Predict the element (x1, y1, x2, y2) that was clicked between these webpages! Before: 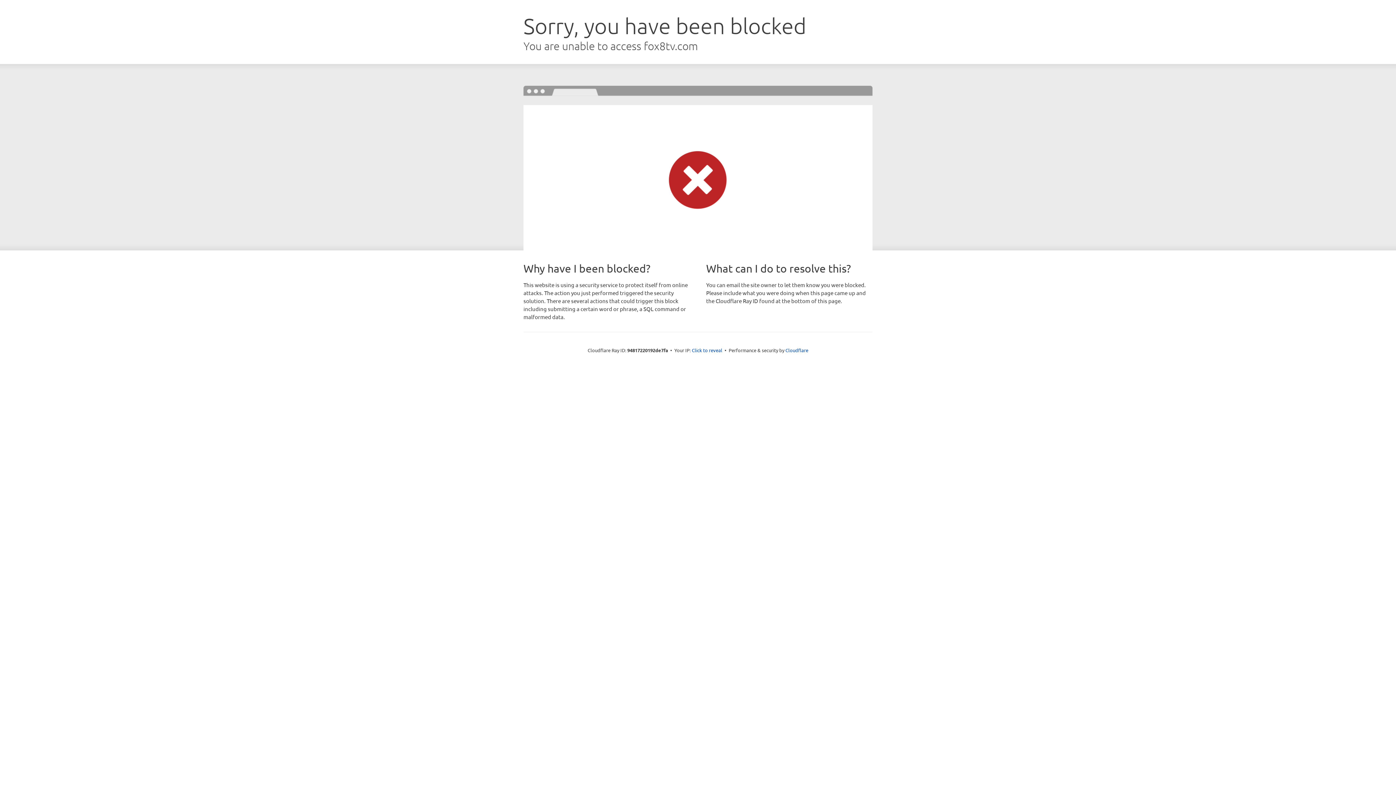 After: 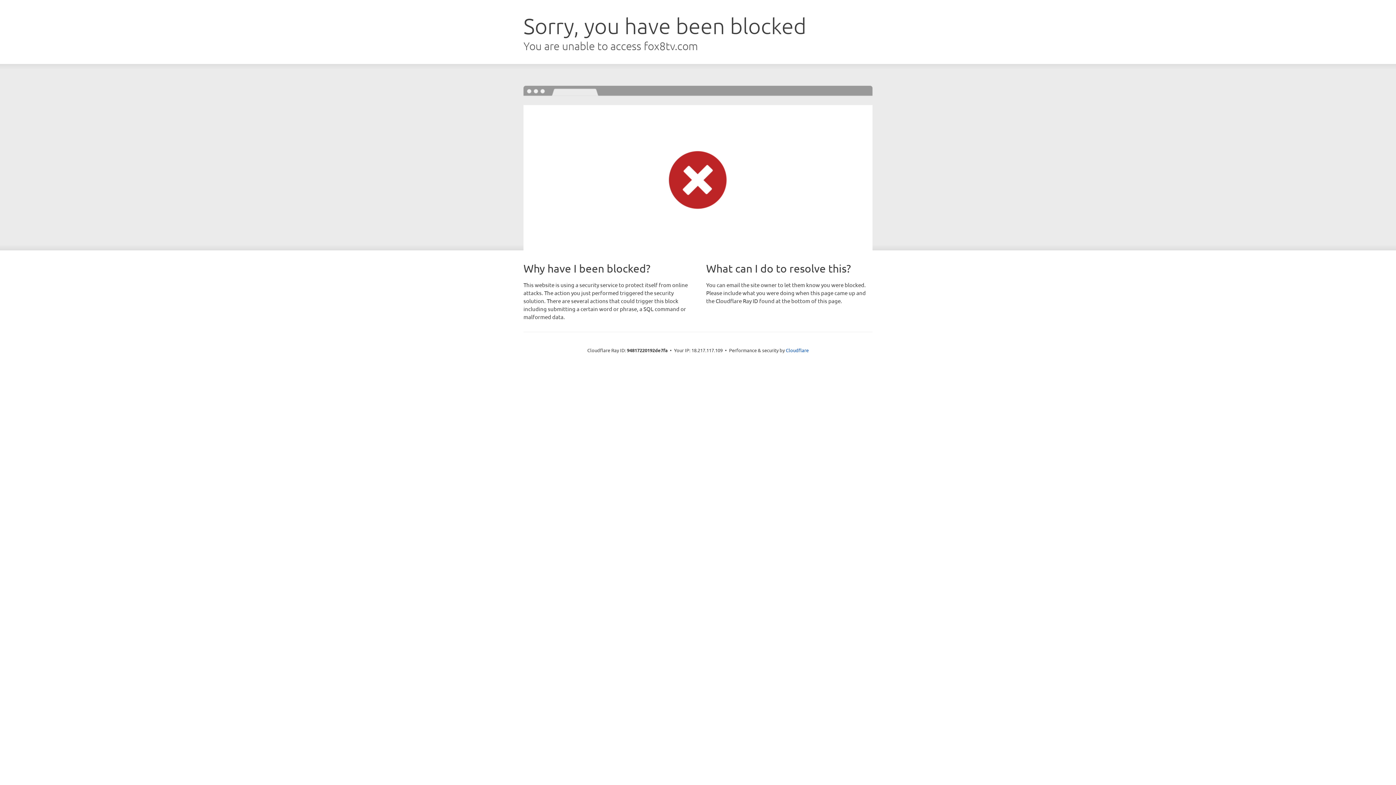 Action: label: Click to reveal bbox: (692, 346, 722, 353)